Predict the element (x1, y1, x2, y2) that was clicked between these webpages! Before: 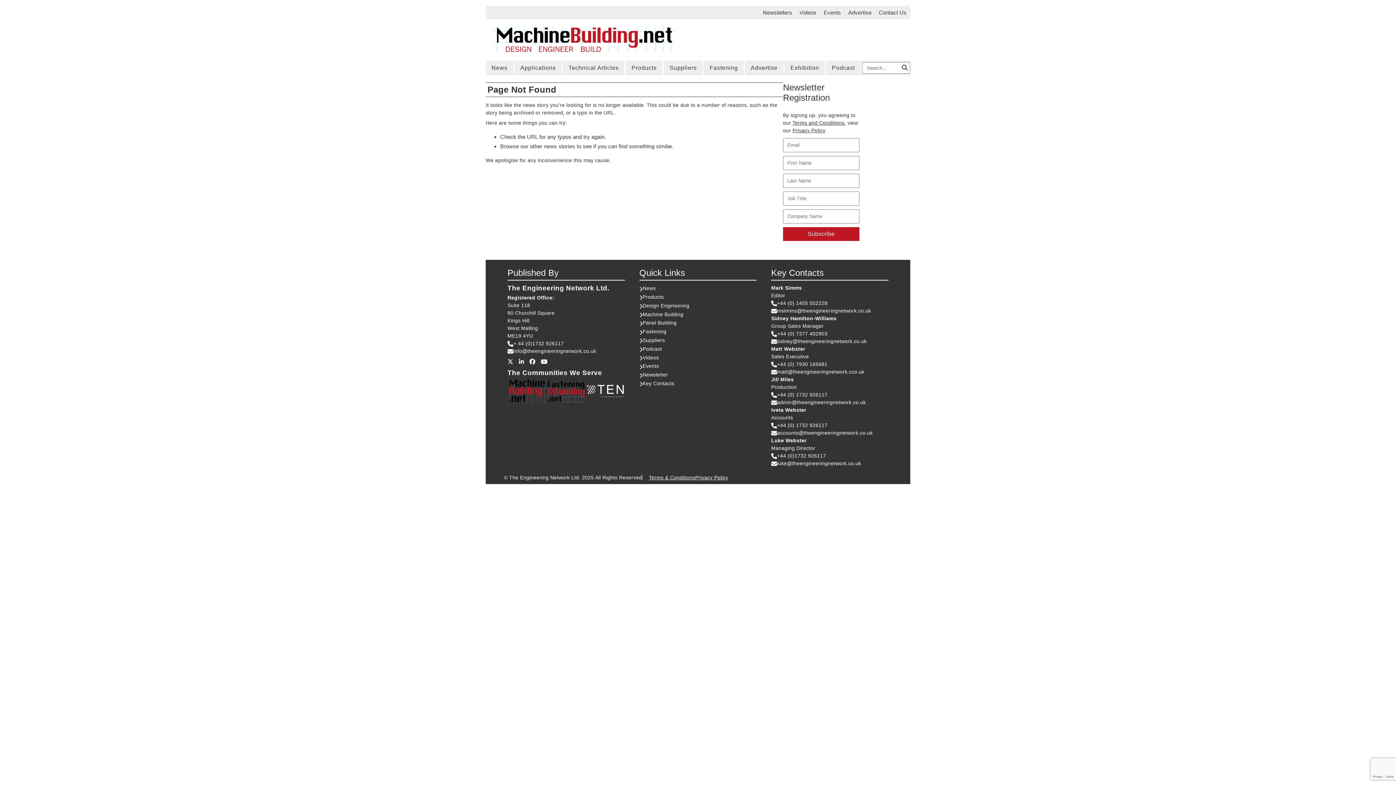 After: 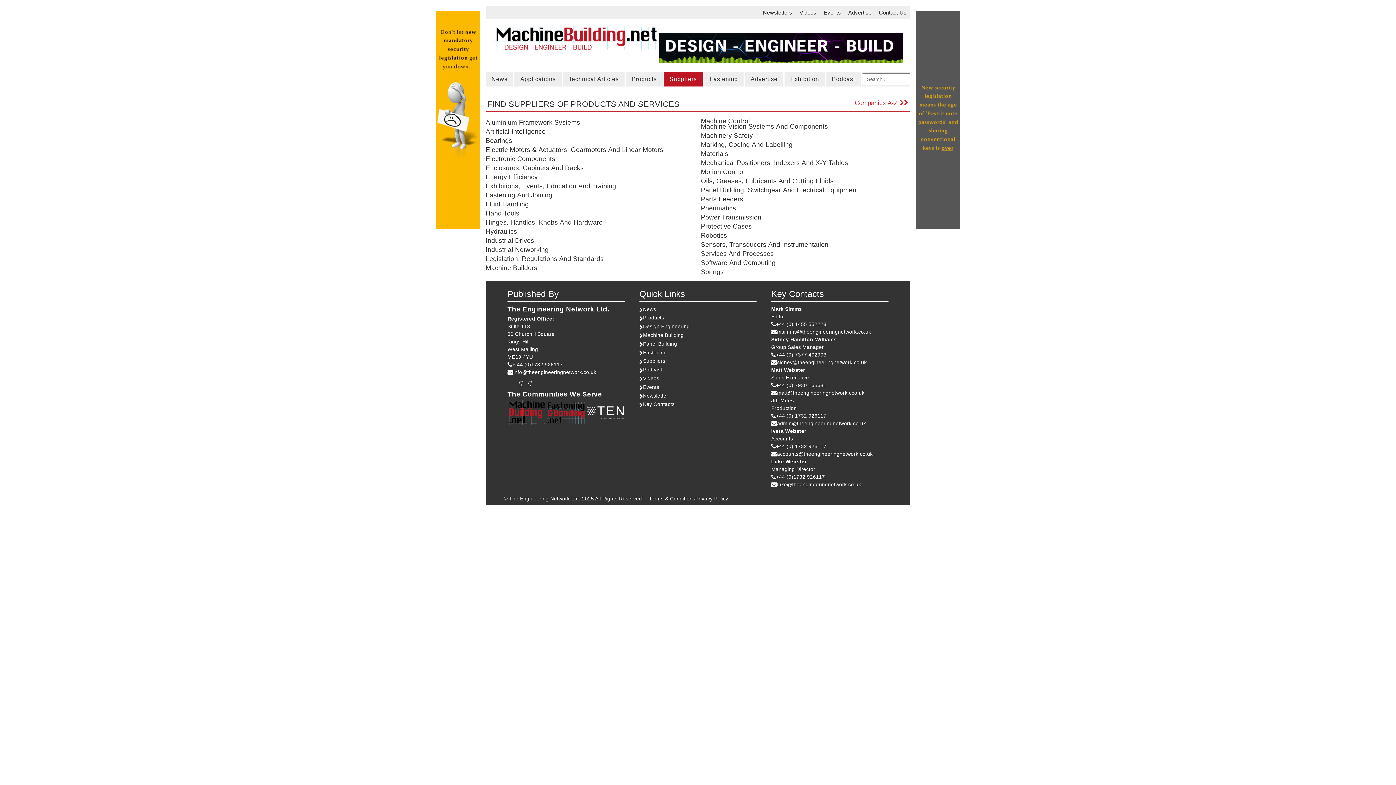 Action: bbox: (639, 337, 756, 345) label: Suppliers